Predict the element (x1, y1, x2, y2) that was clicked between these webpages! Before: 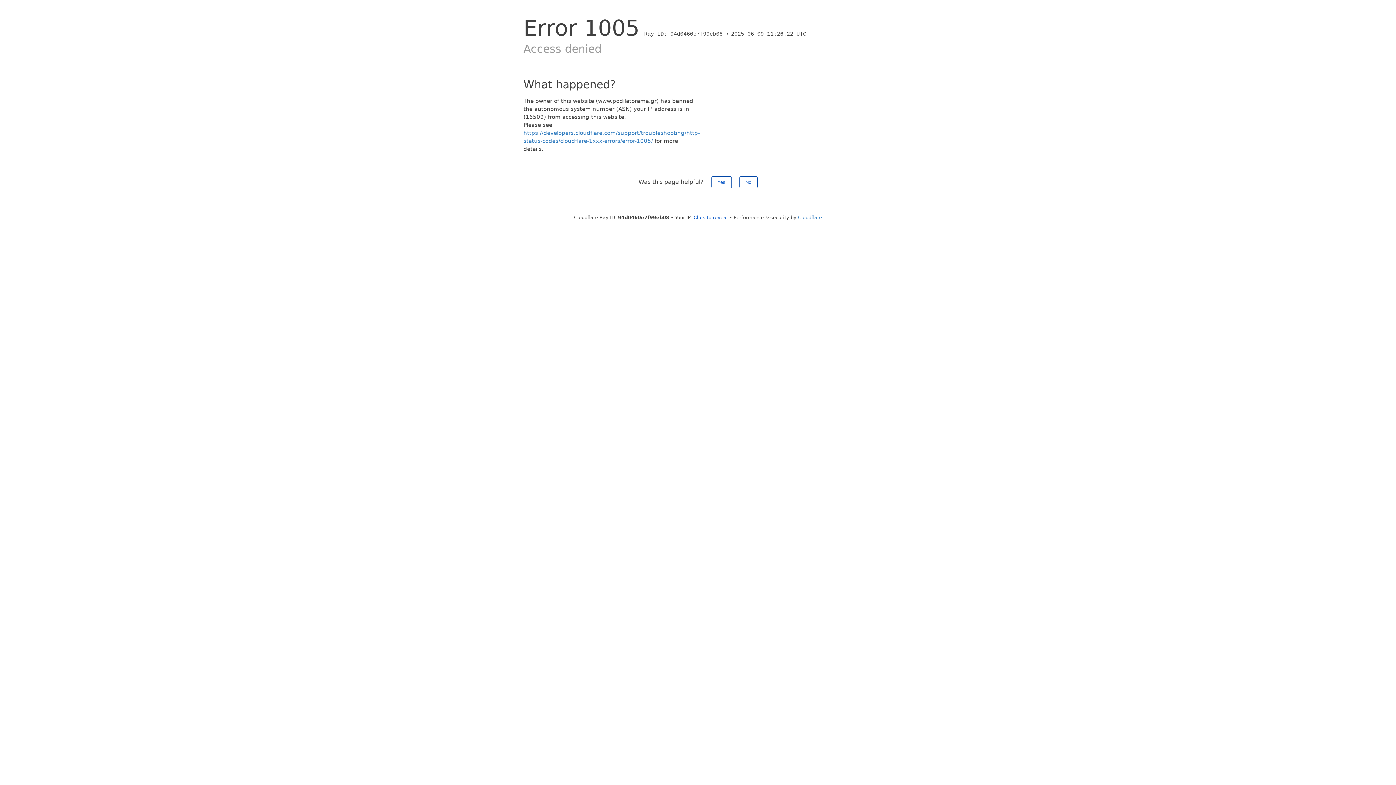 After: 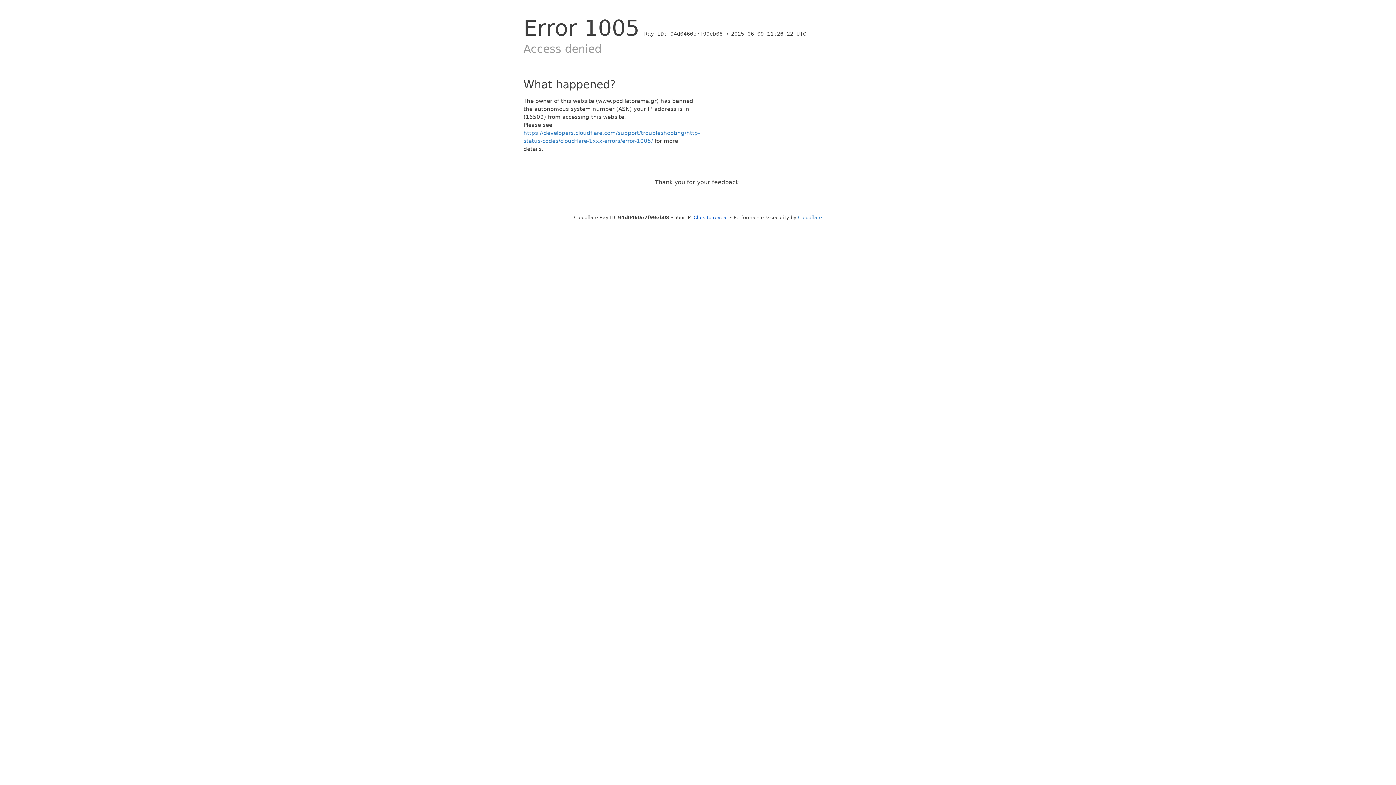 Action: bbox: (739, 176, 757, 188) label: No